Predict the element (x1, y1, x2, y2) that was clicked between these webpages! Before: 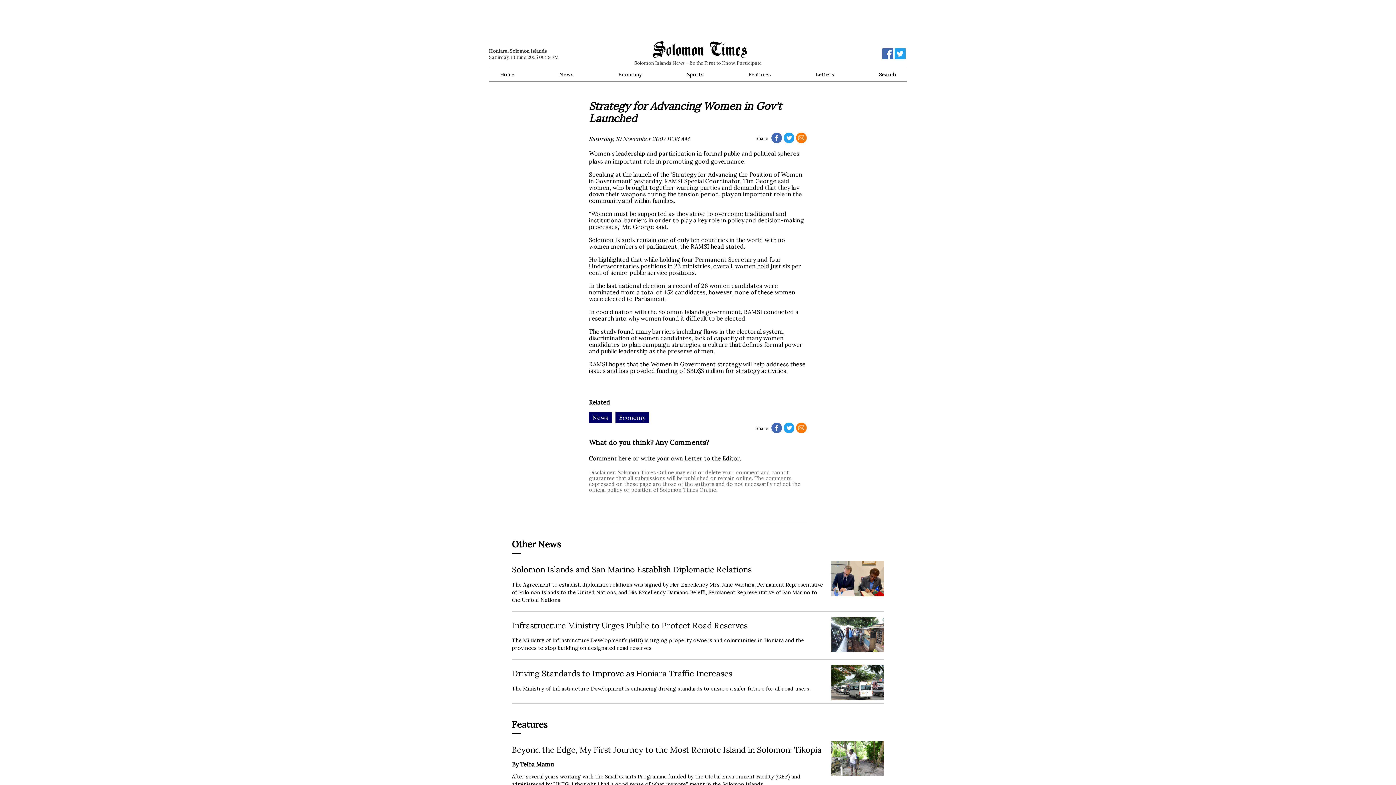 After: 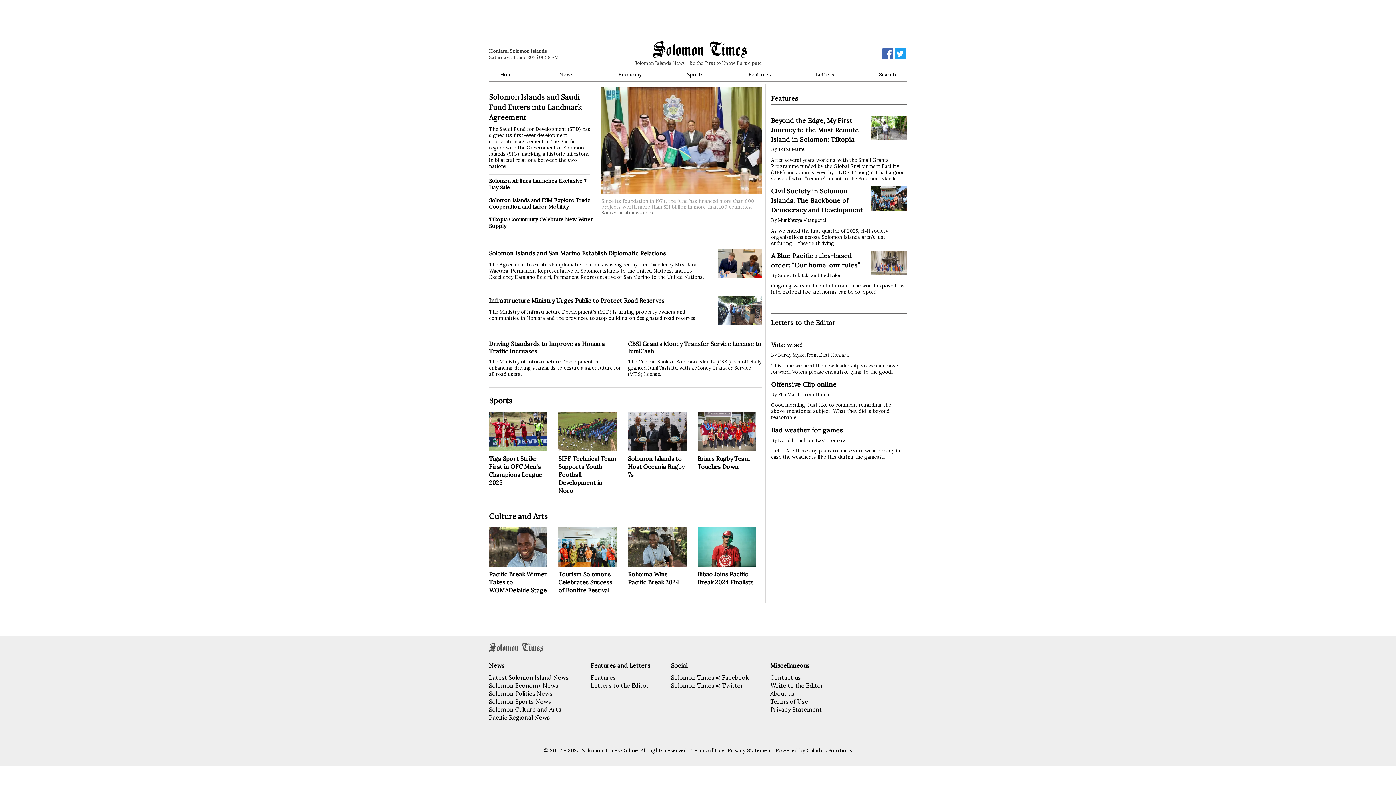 Action: bbox: (607, 53, 792, 59)